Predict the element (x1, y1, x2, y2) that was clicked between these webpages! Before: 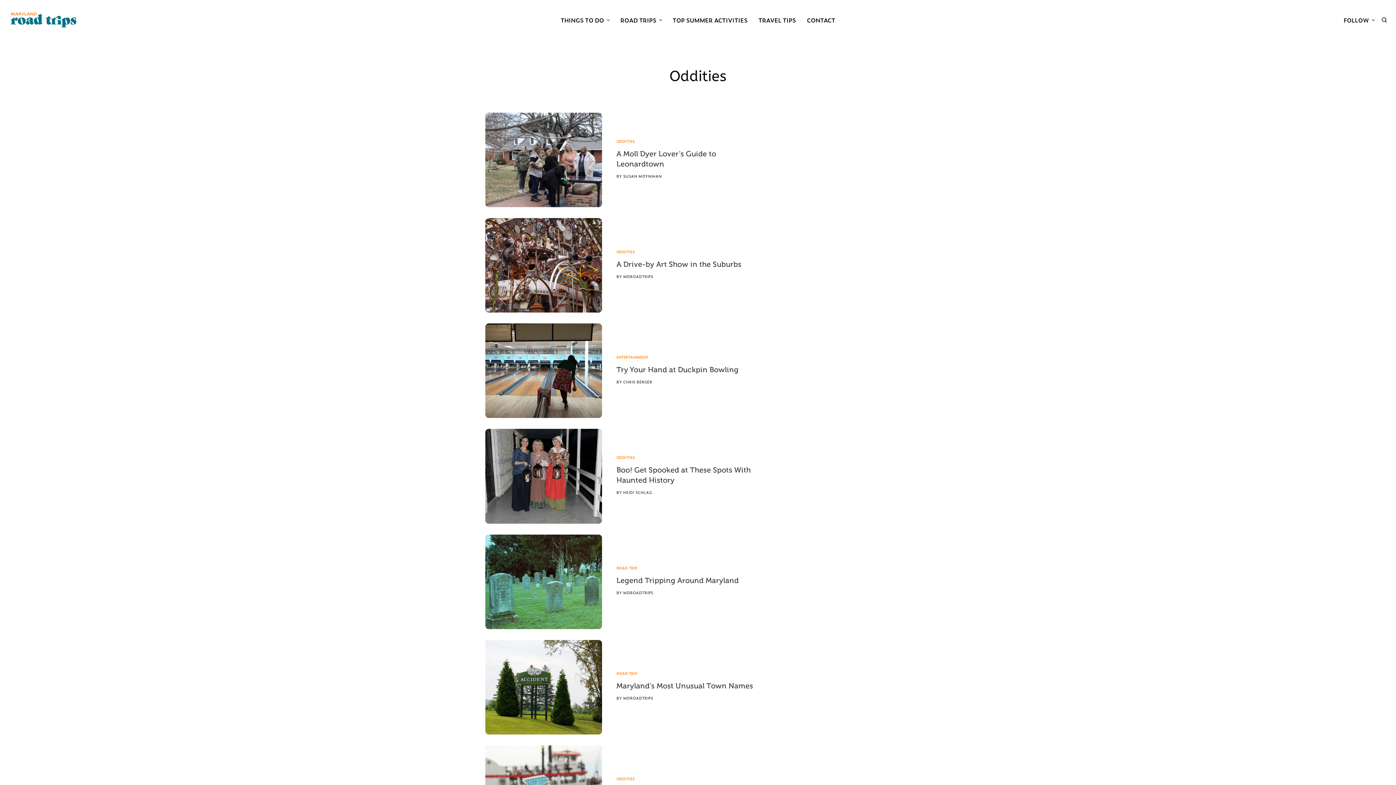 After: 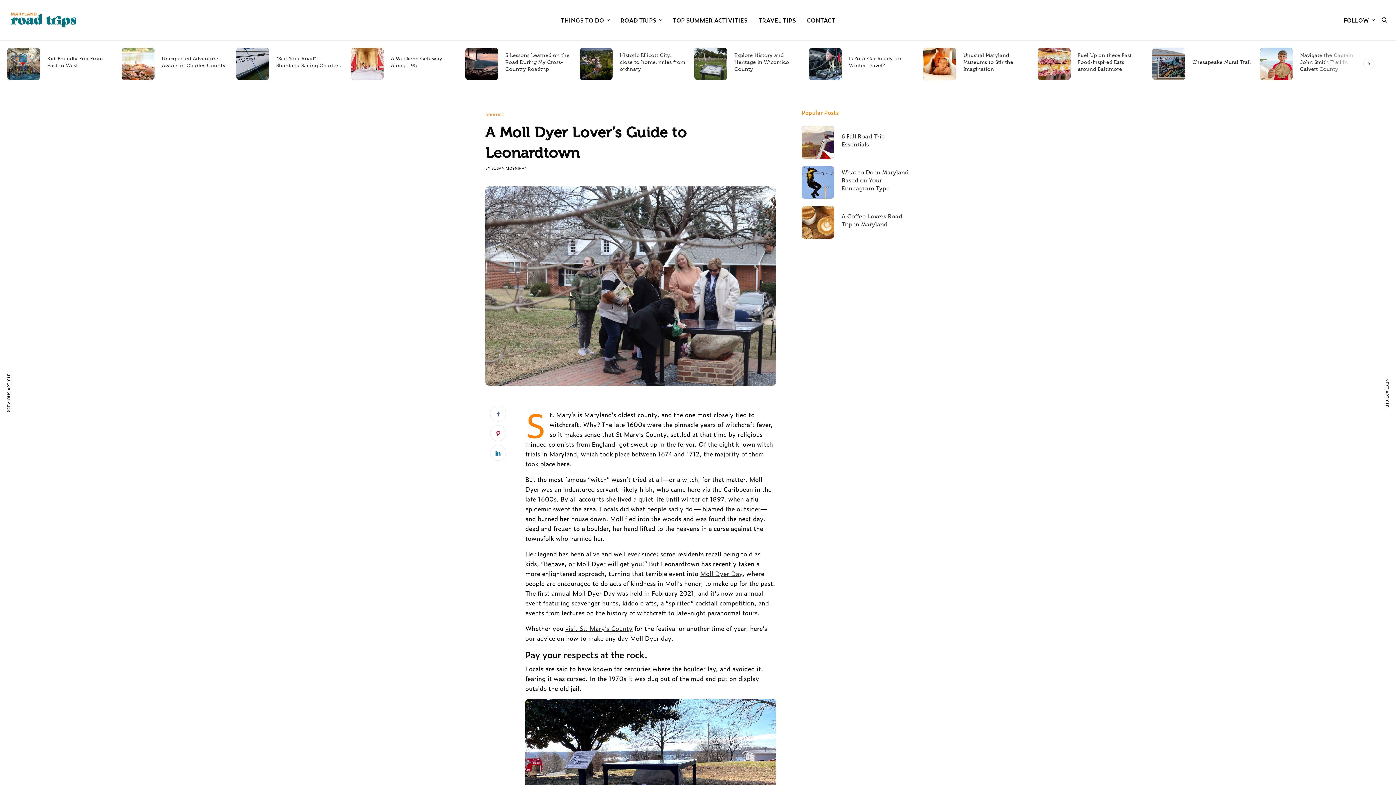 Action: bbox: (485, 112, 602, 207)